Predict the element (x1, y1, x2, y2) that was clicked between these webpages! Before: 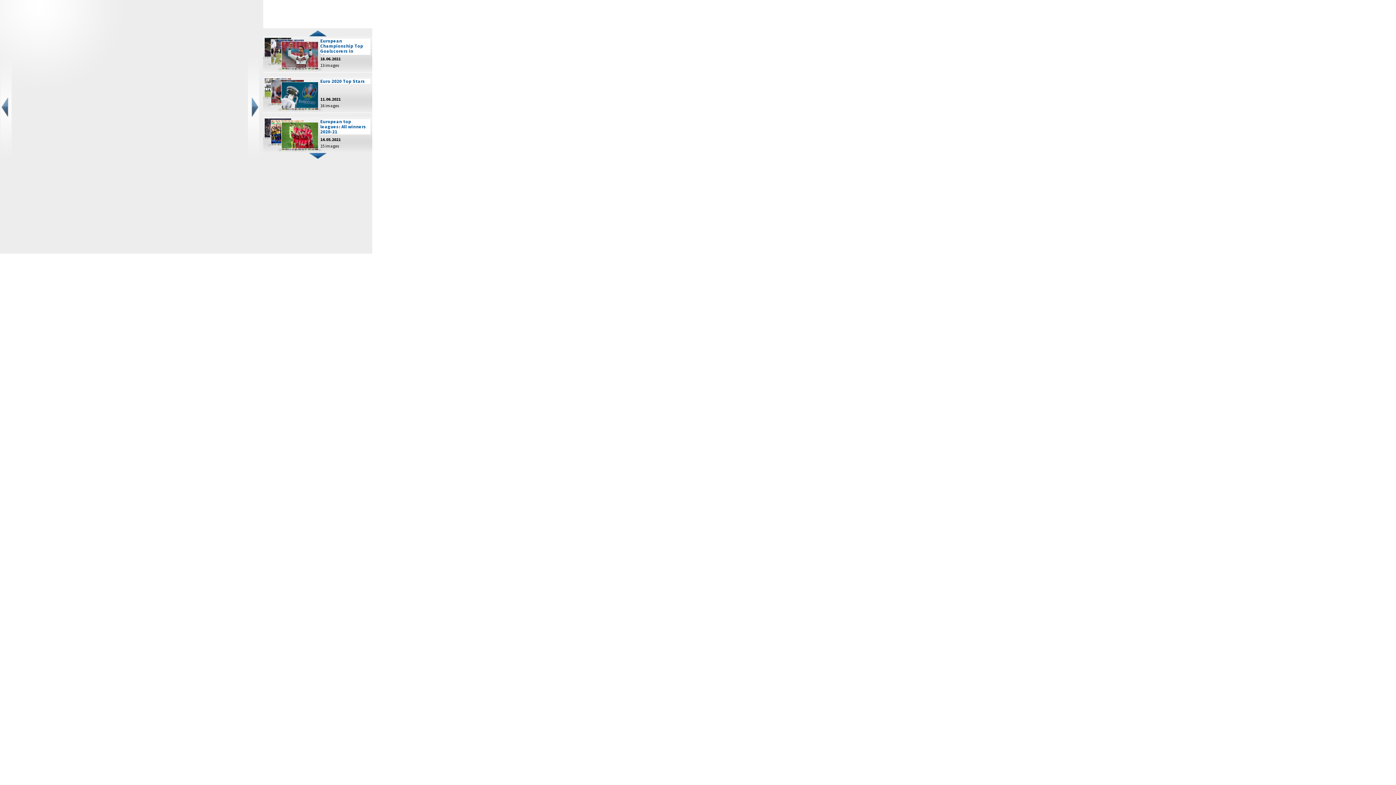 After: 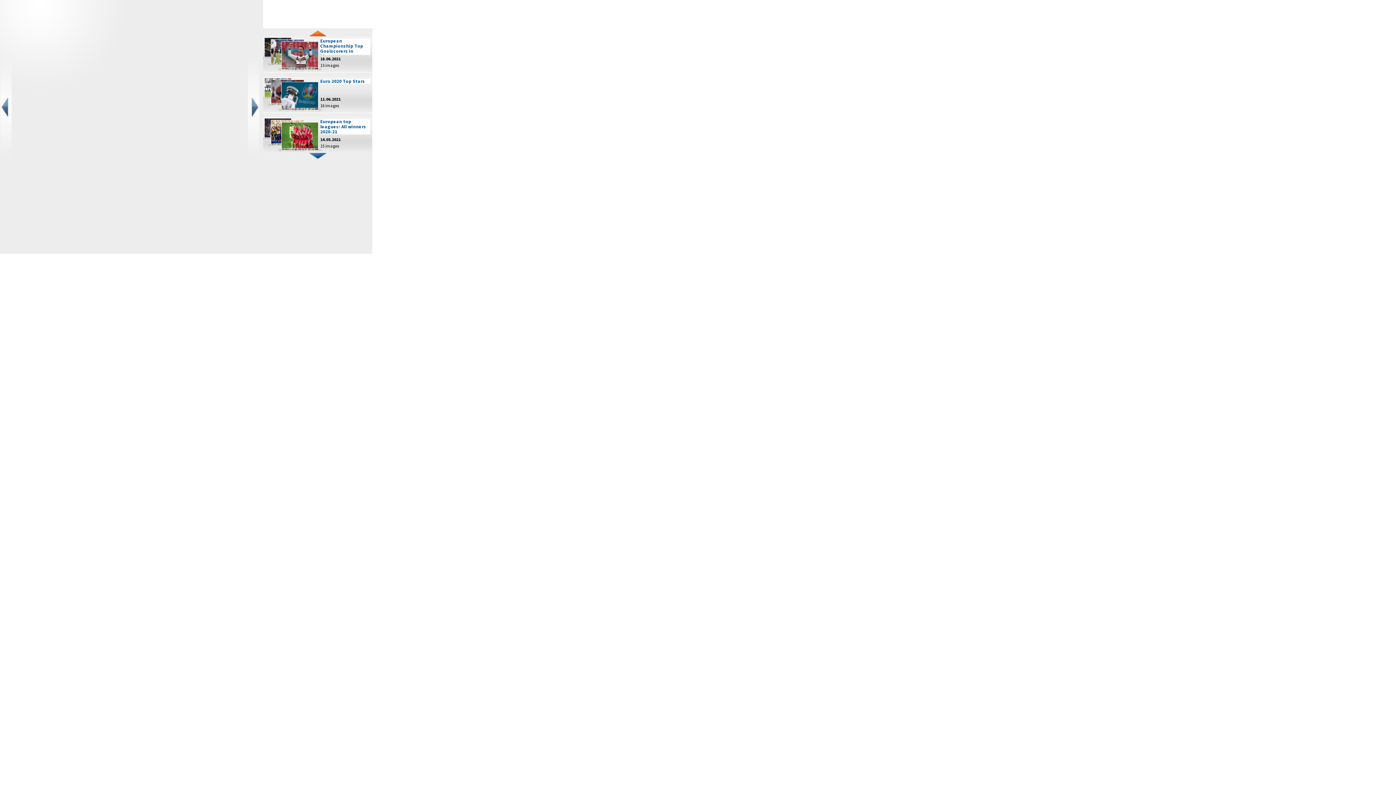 Action: bbox: (263, 30, 372, 36)